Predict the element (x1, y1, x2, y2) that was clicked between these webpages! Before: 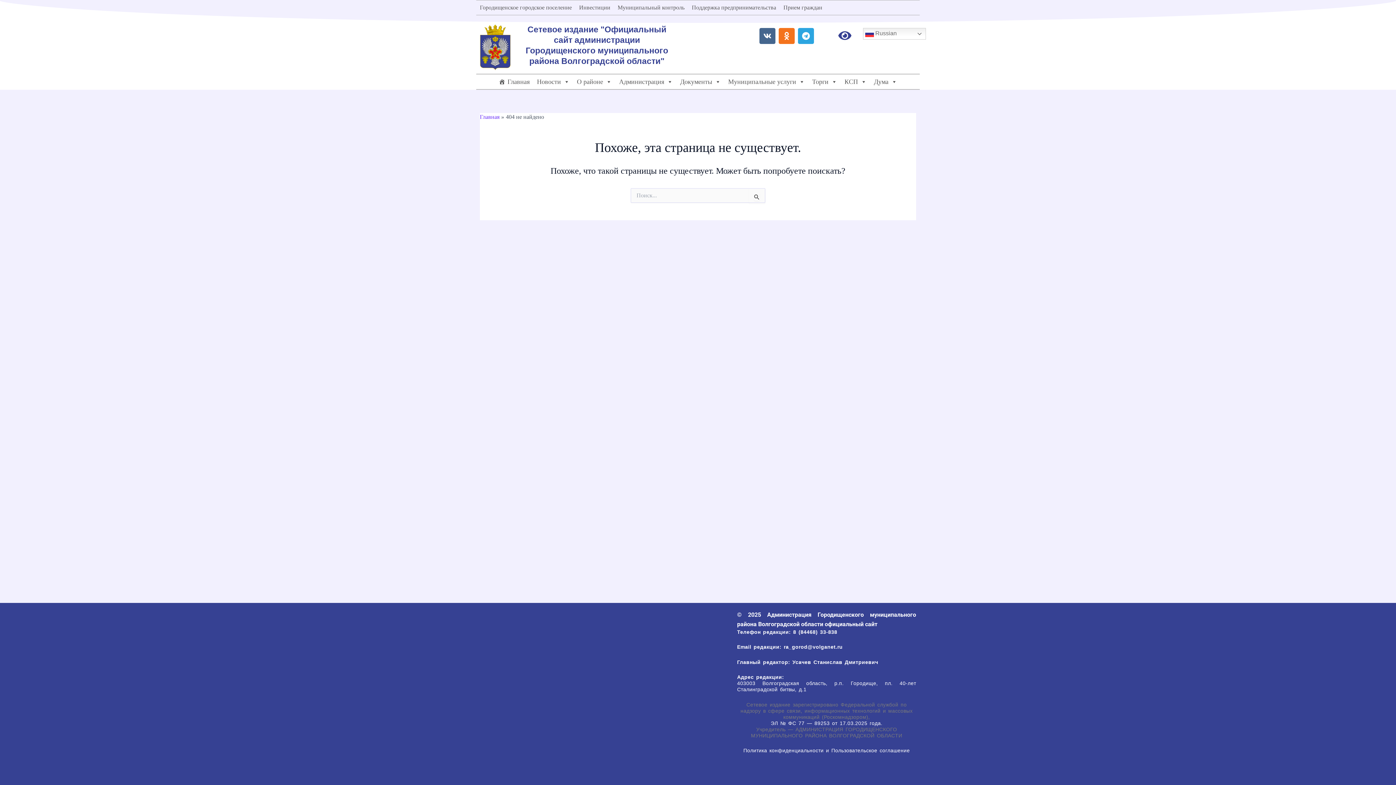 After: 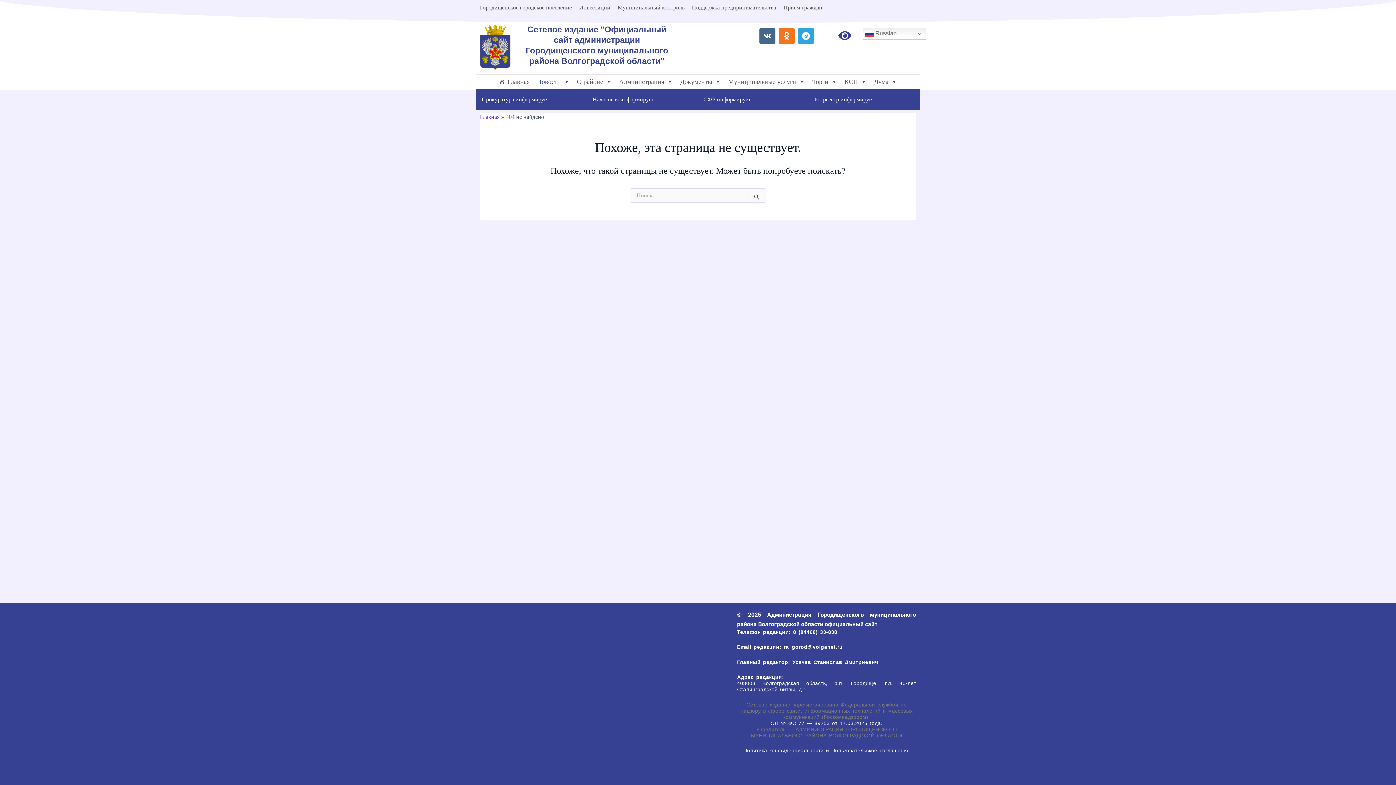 Action: label: Новости bbox: (533, 74, 573, 89)